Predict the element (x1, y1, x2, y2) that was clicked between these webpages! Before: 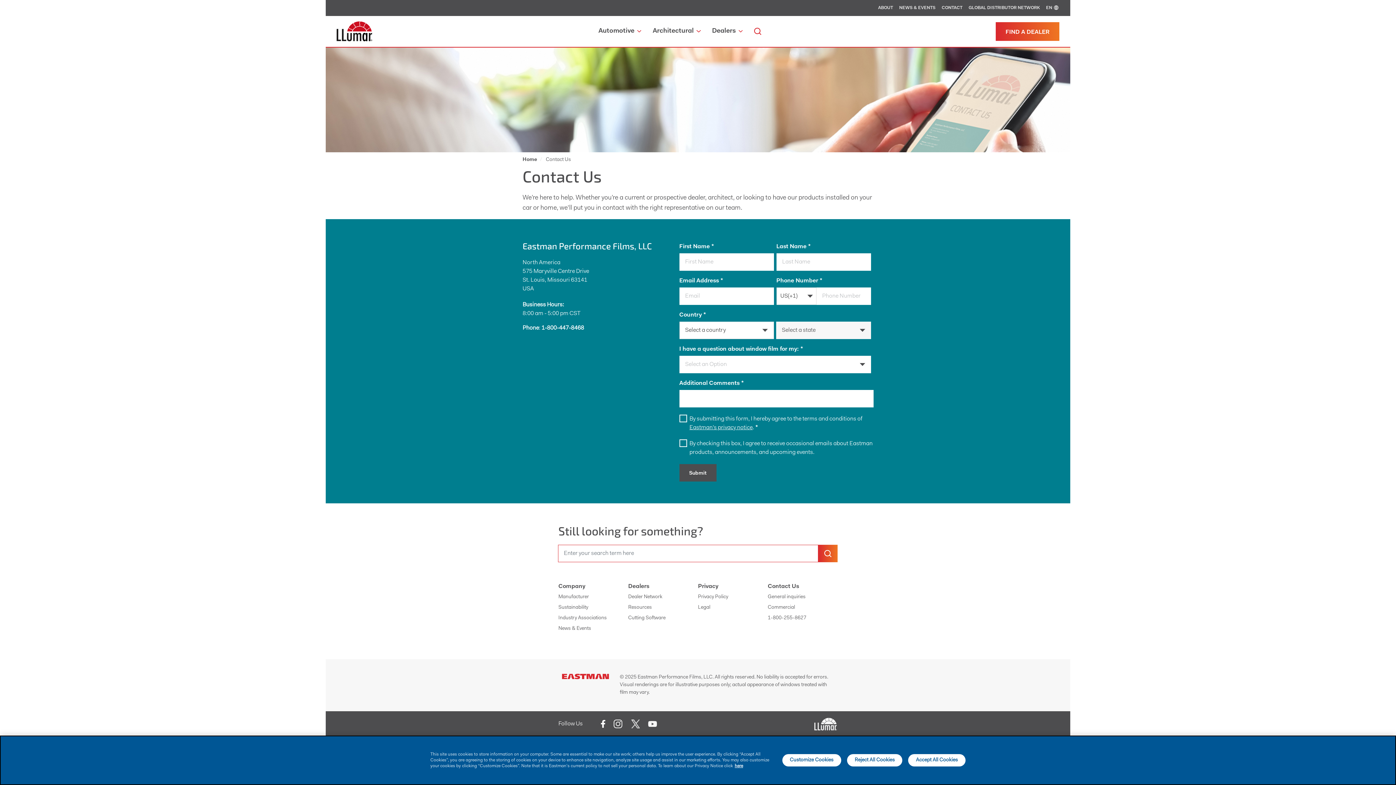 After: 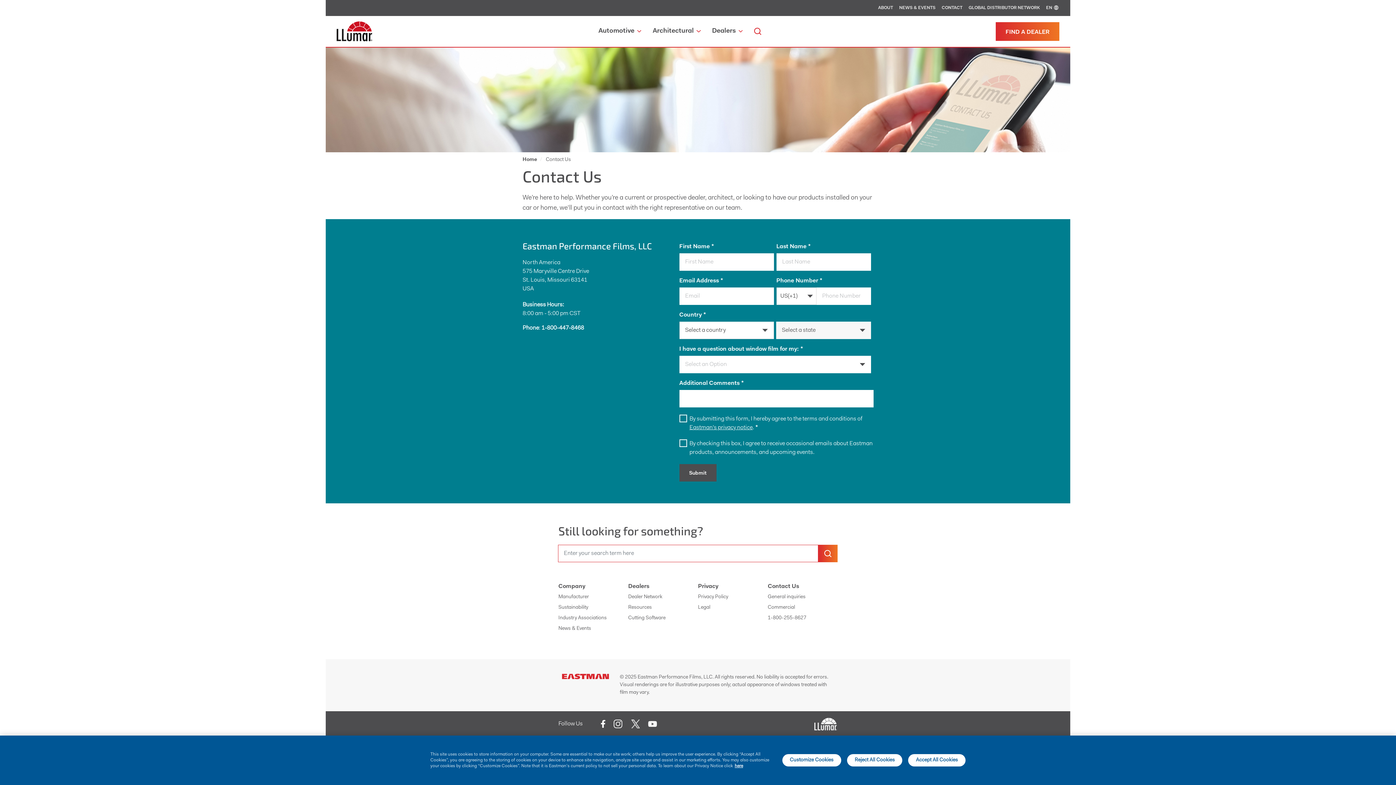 Action: bbox: (648, 721, 657, 727)